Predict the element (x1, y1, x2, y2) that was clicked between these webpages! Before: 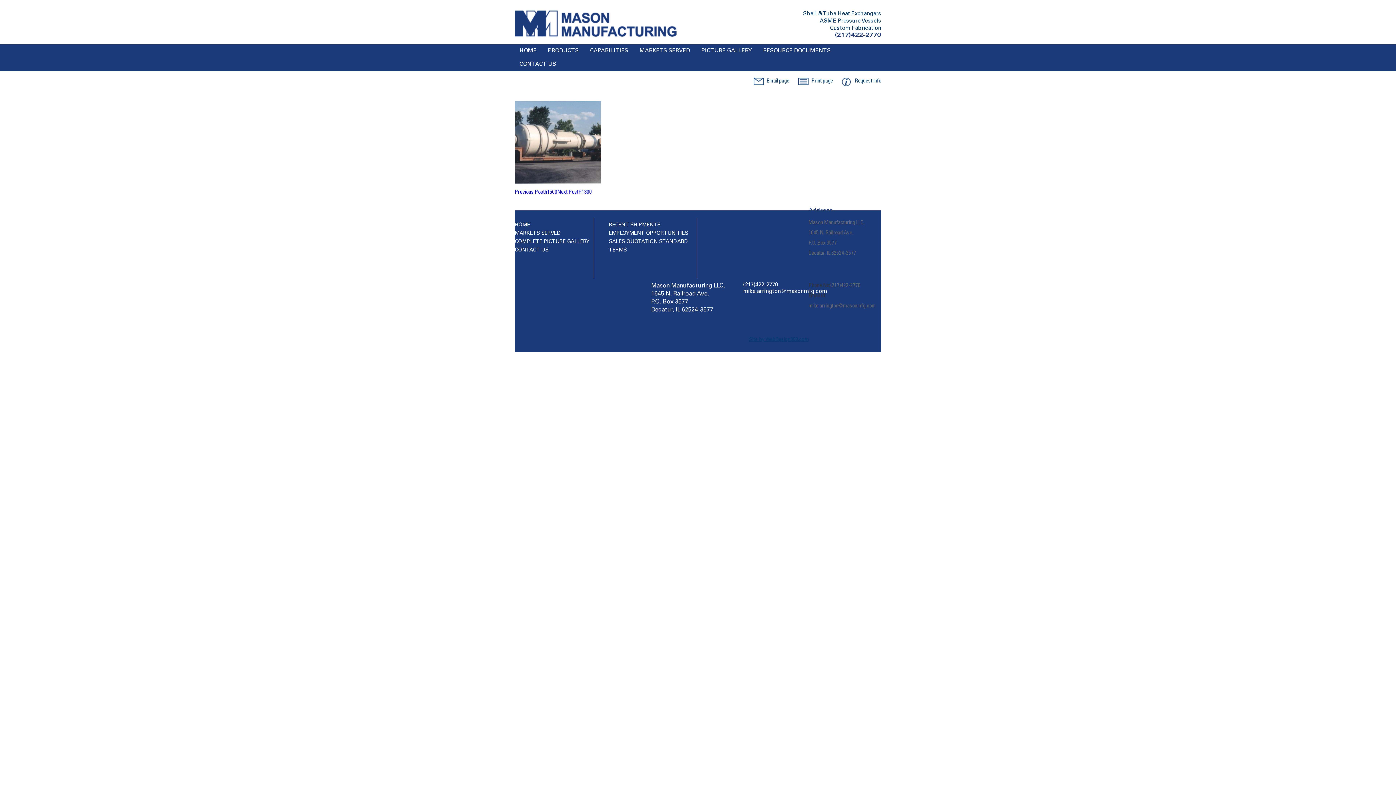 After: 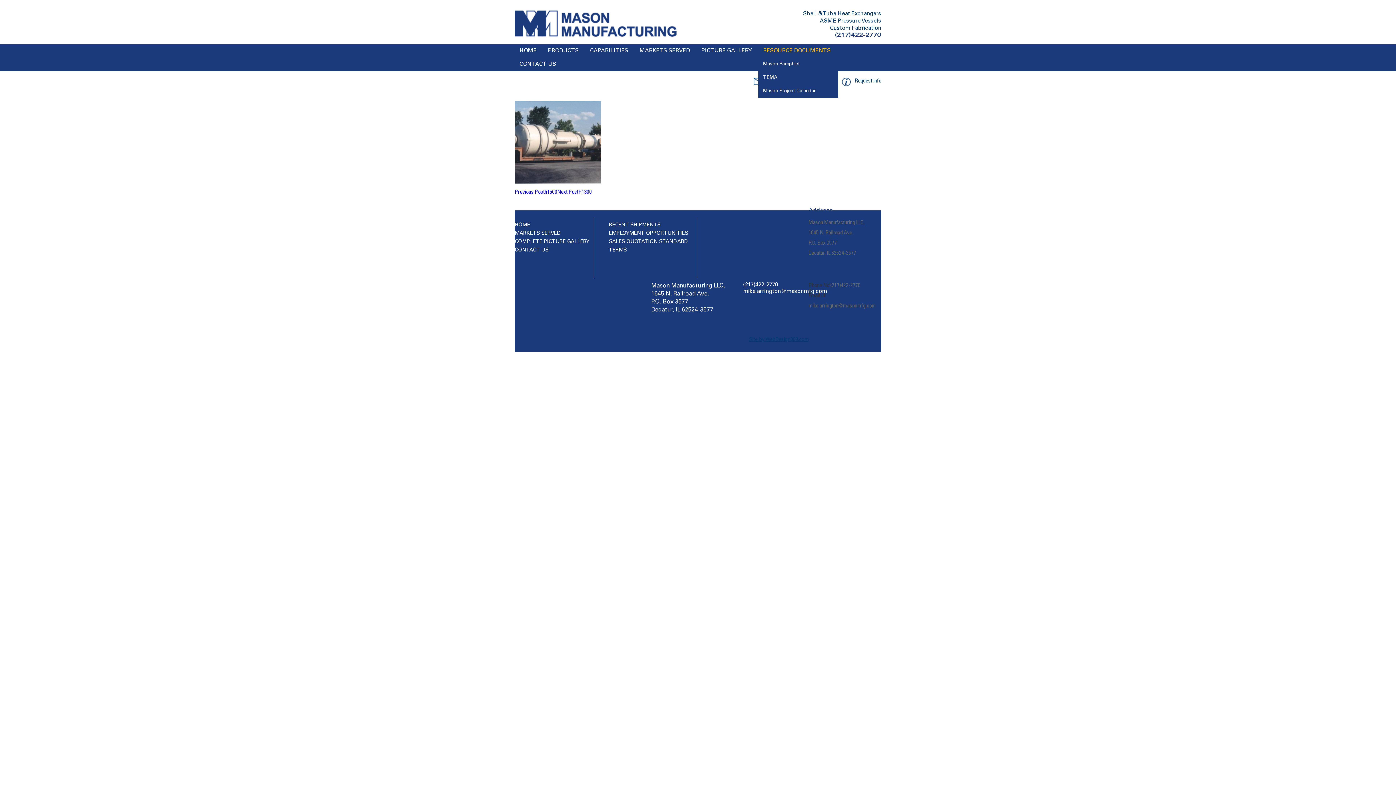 Action: bbox: (763, 44, 830, 57) label: RESOURCE DOCUMENTS